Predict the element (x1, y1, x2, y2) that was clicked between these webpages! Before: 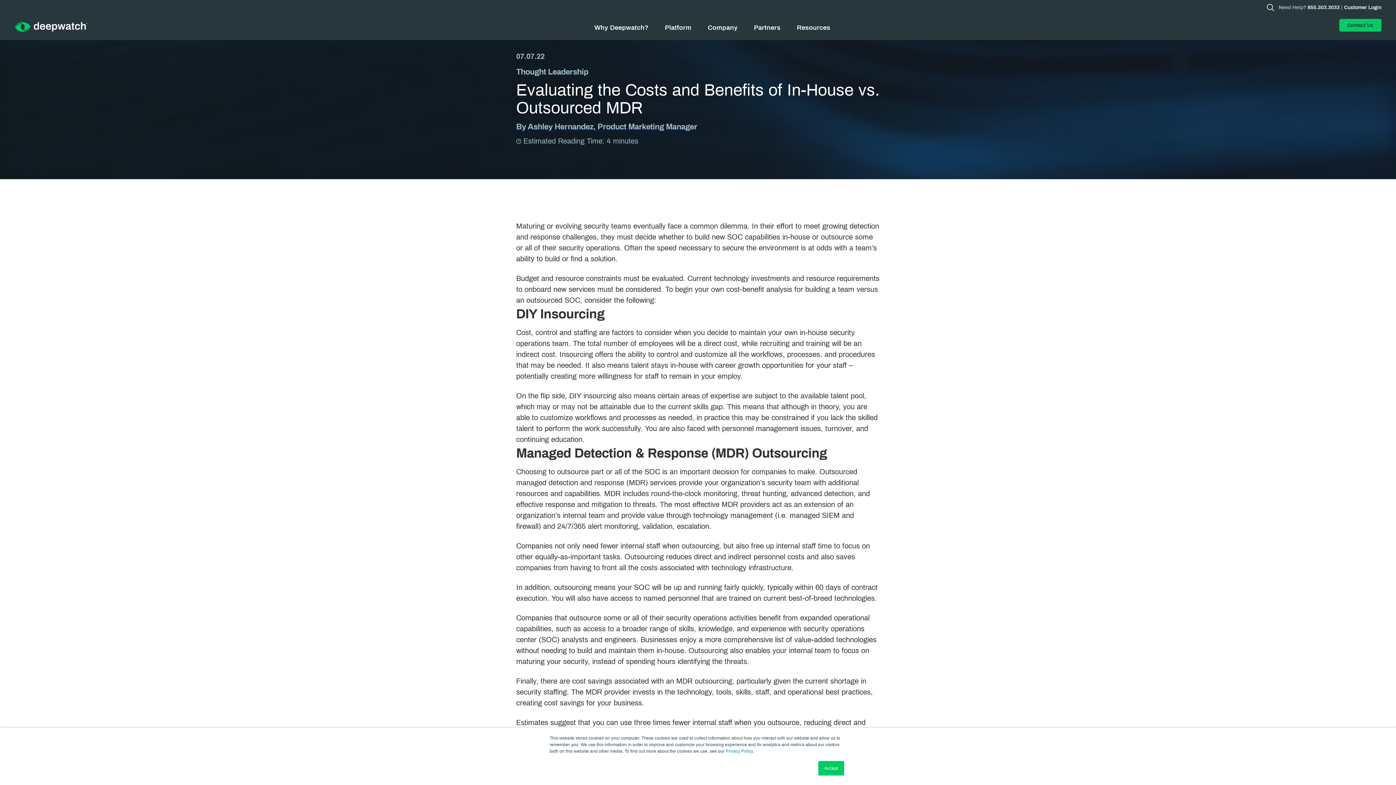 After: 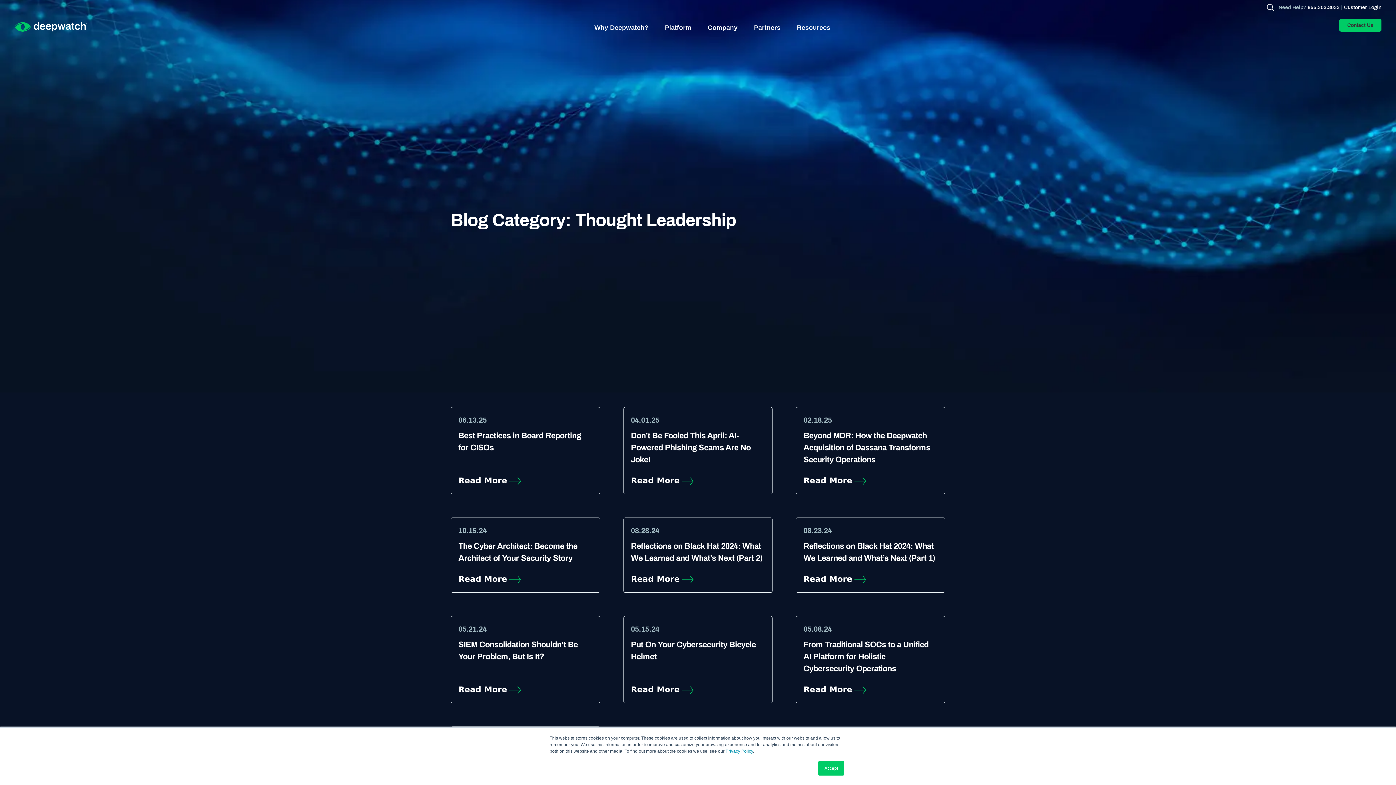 Action: label: Thought Leadership bbox: (516, 67, 588, 76)